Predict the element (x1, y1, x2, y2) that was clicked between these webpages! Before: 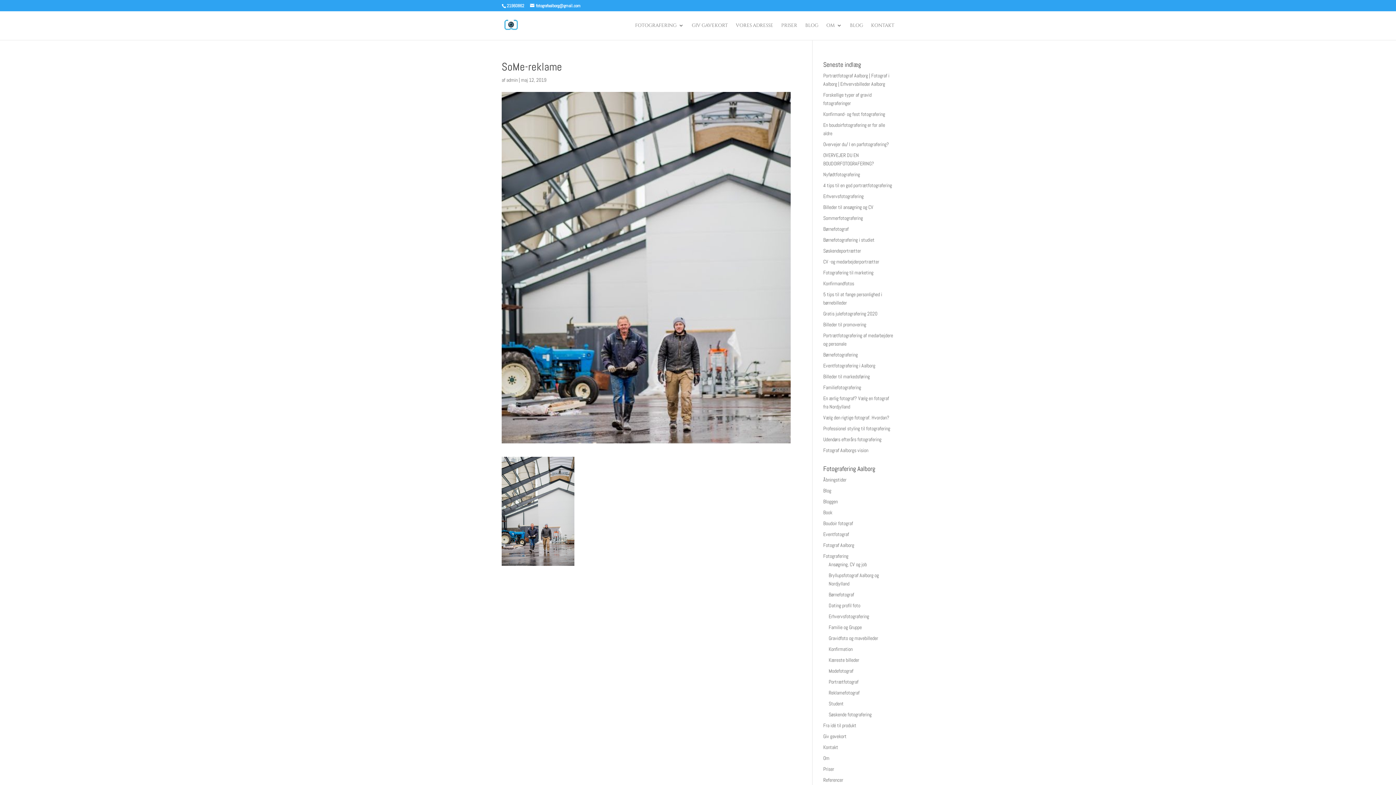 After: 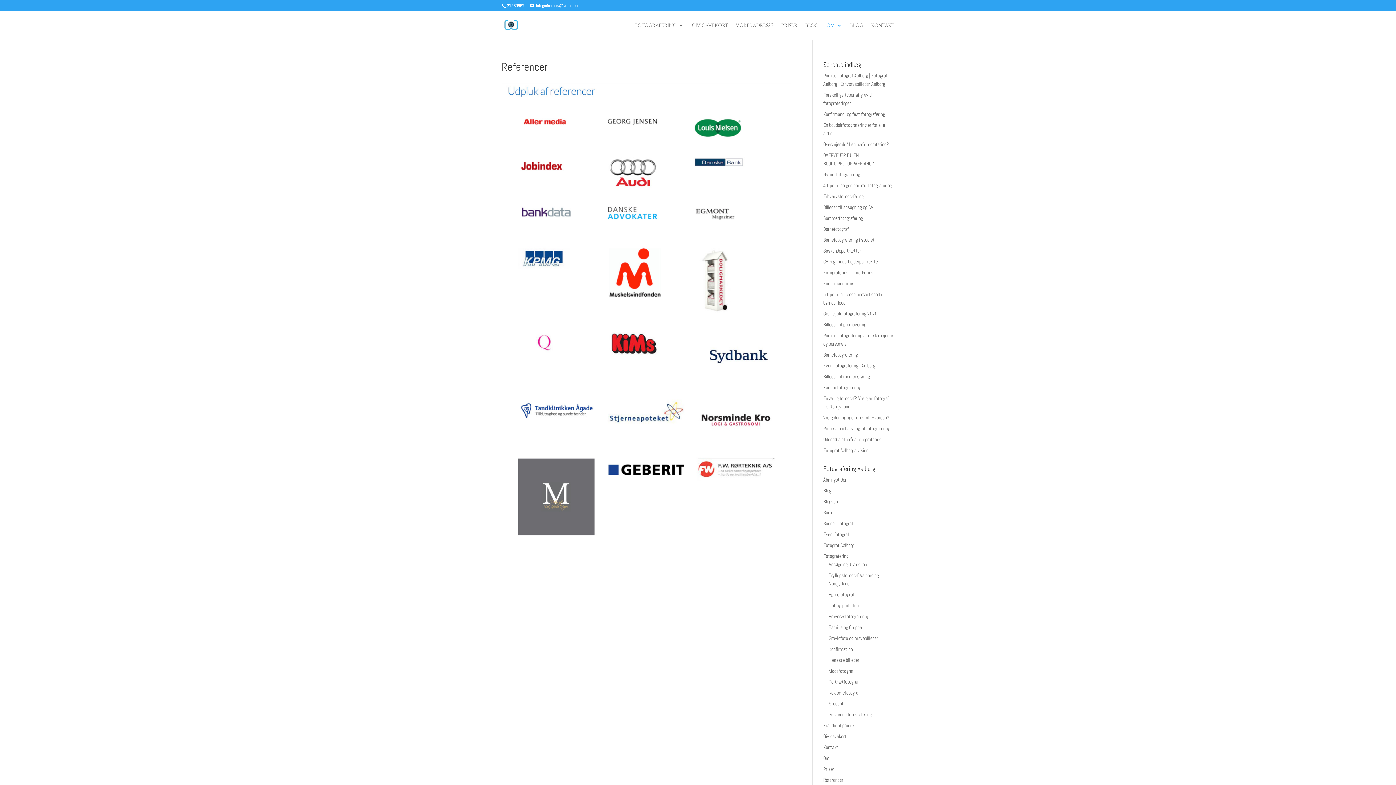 Action: bbox: (823, 777, 843, 783) label: Referencer